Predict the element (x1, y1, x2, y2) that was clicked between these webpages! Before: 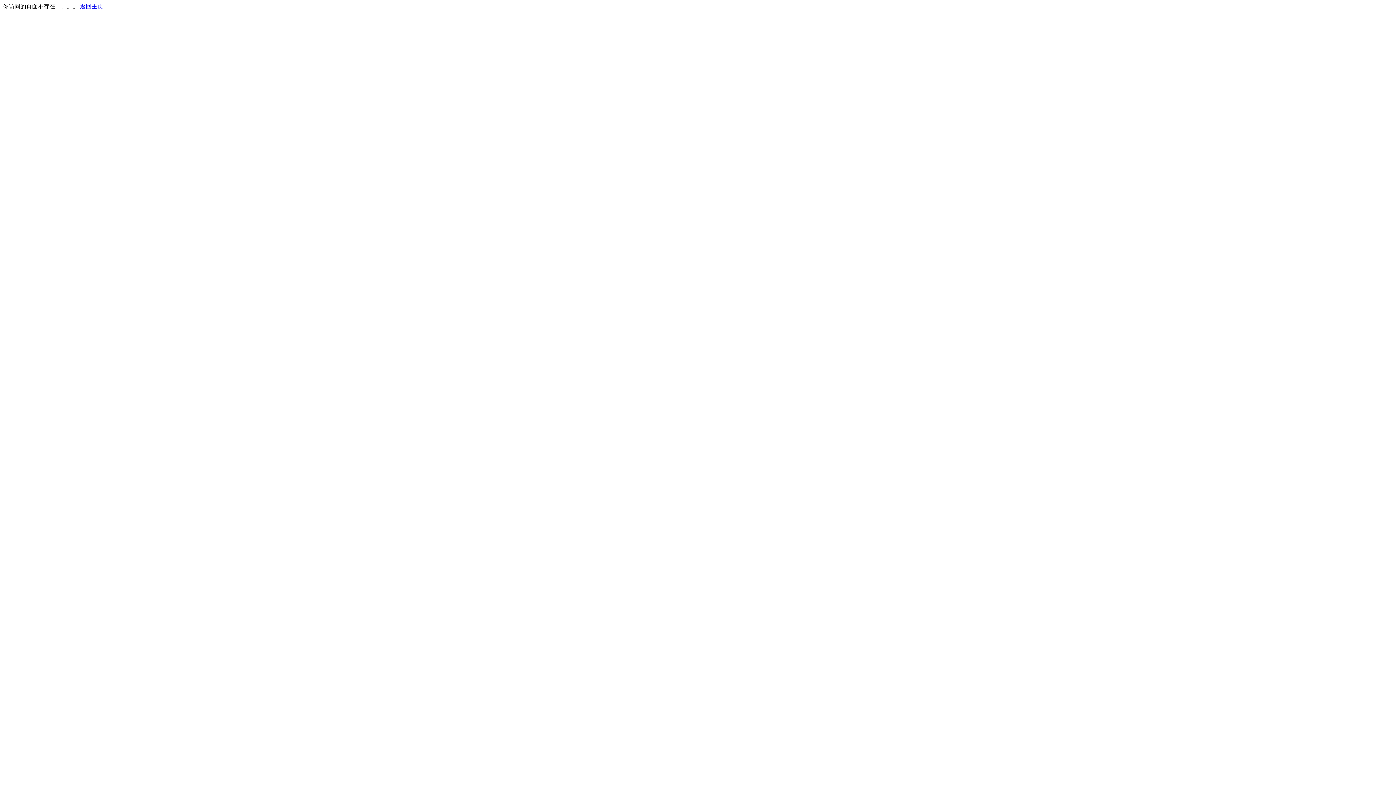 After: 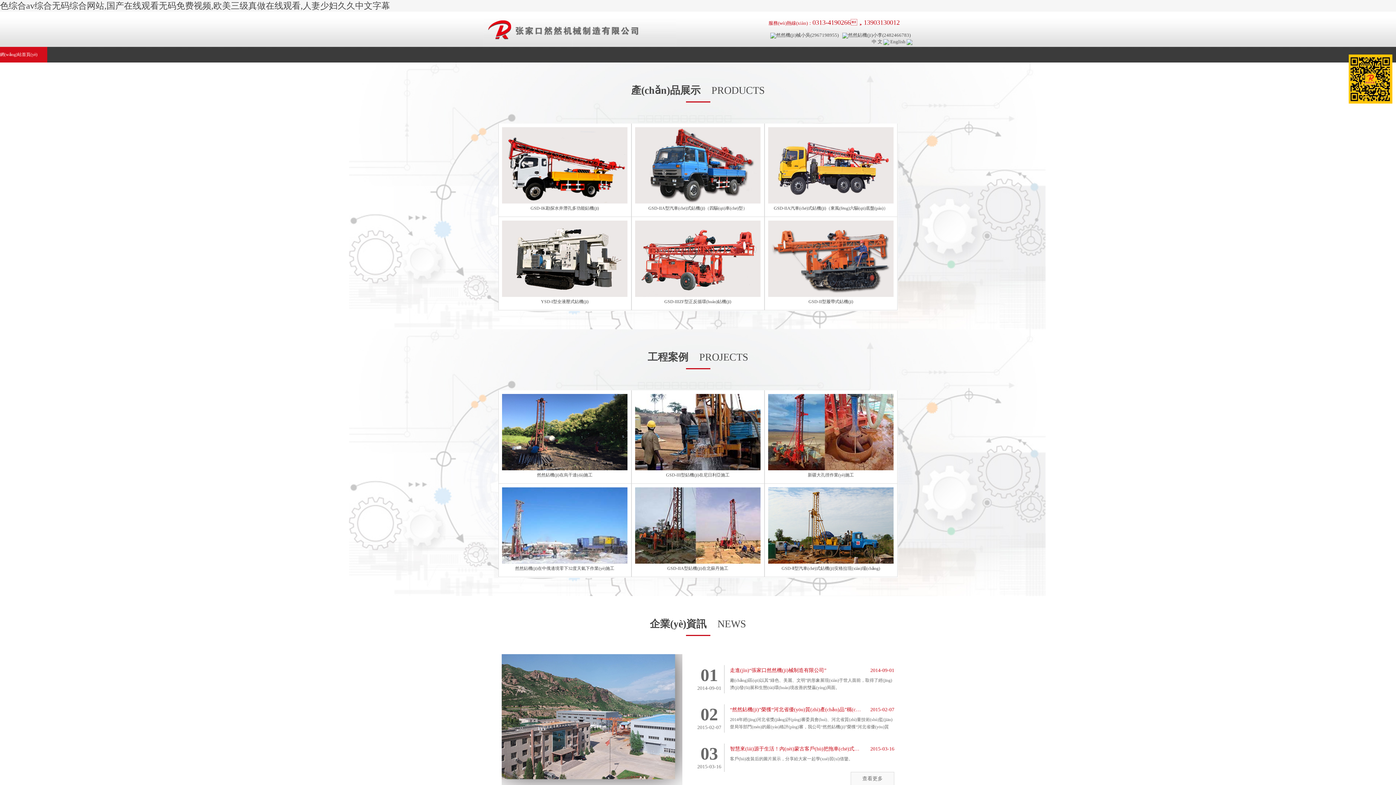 Action: label: 返回主页 bbox: (80, 3, 103, 9)